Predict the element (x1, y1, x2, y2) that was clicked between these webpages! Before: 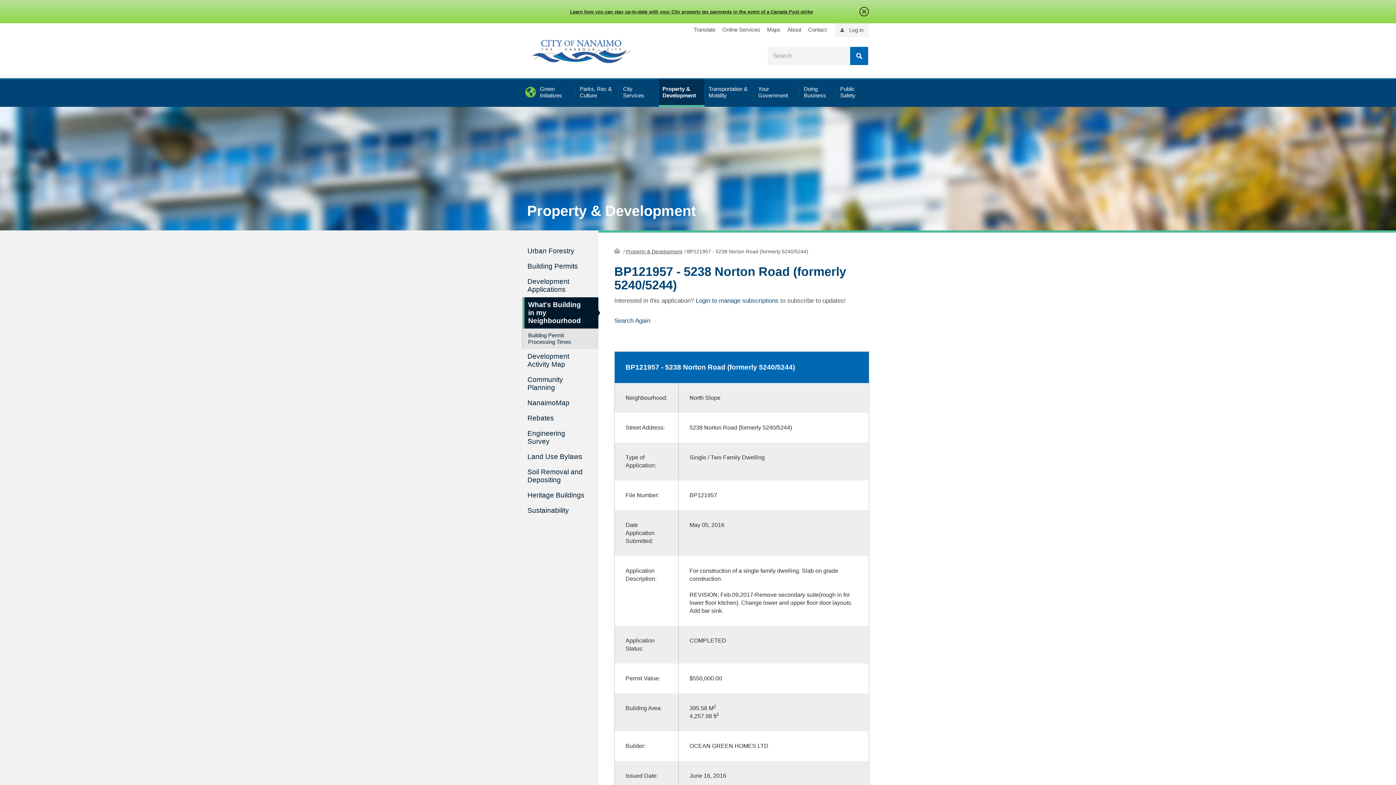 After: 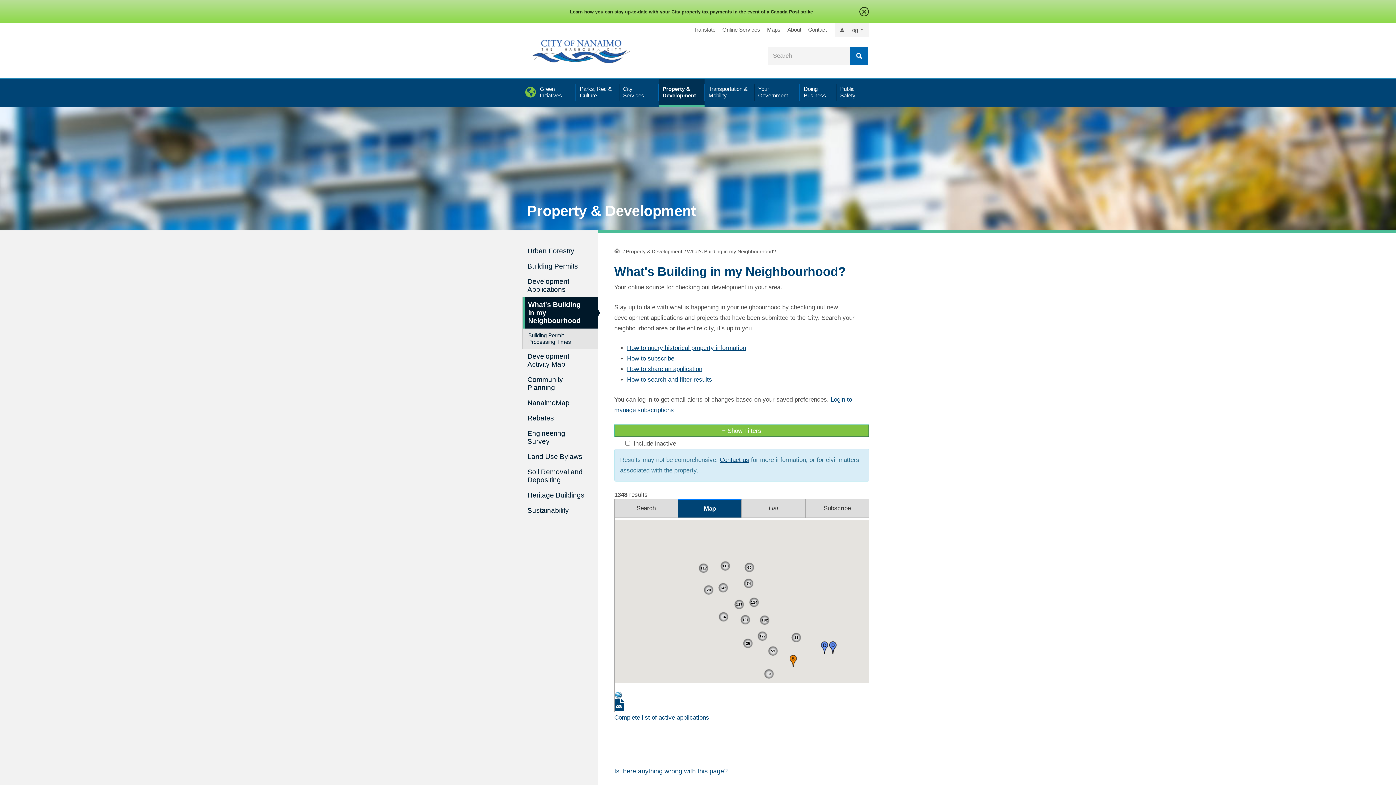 Action: bbox: (614, 317, 650, 324) label: Search Again